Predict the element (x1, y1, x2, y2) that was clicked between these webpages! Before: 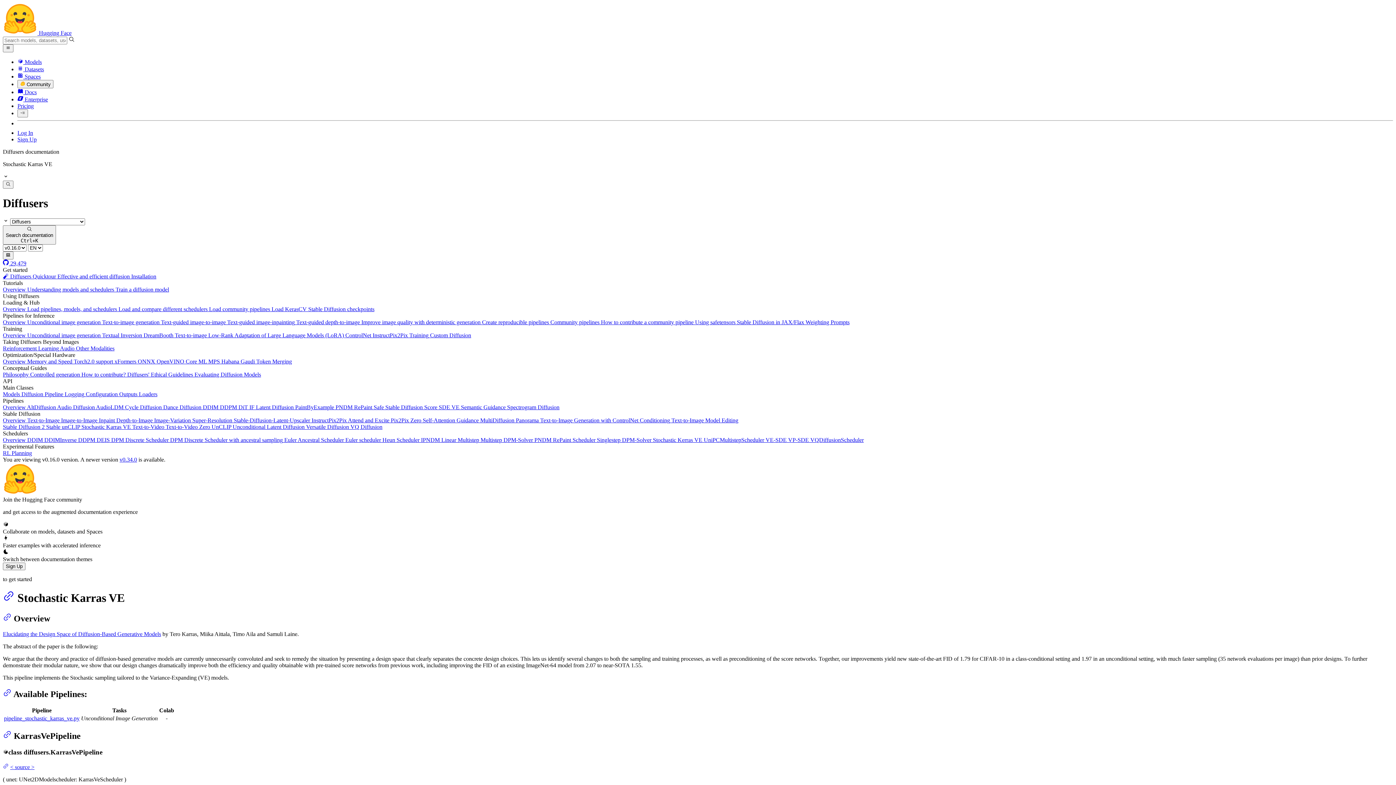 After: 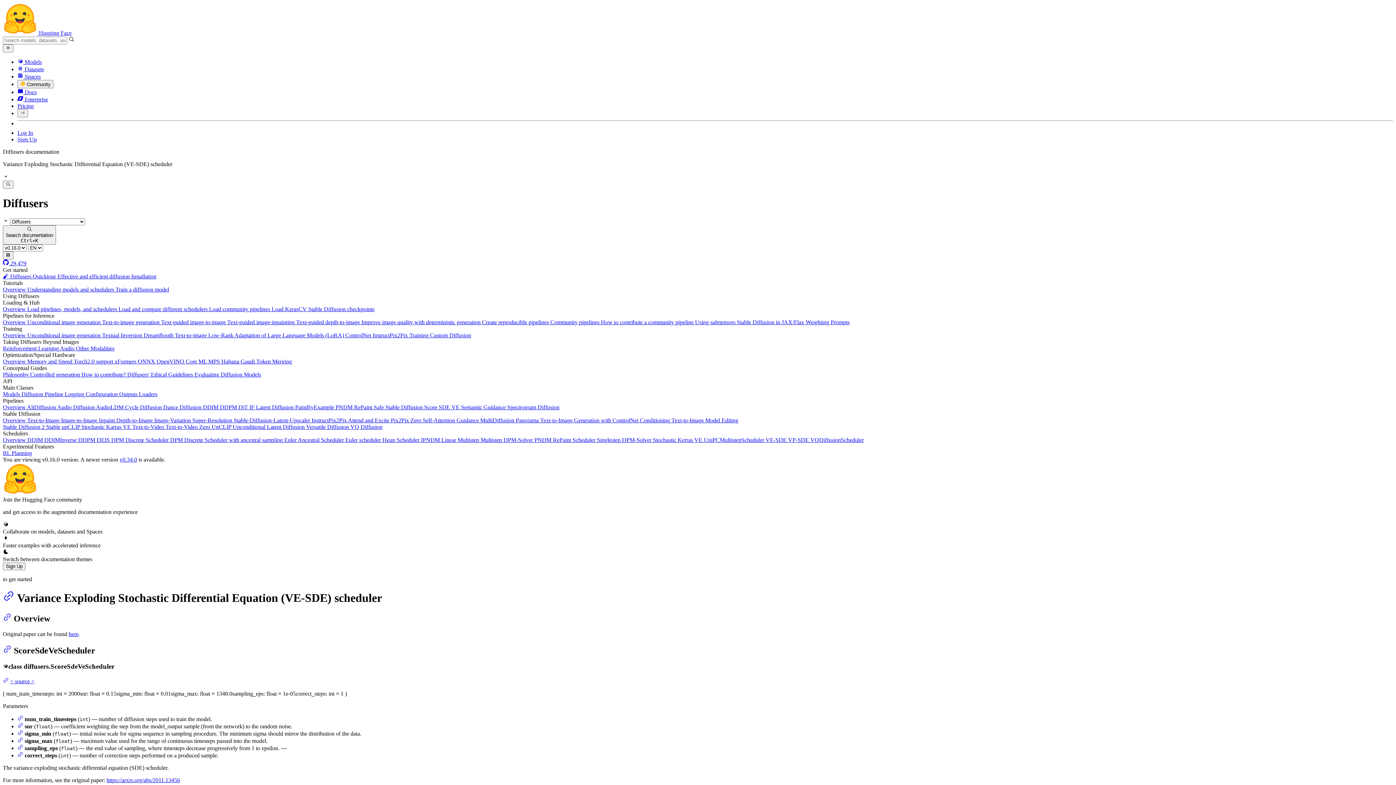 Action: label: VE-SDE  bbox: (765, 437, 788, 443)